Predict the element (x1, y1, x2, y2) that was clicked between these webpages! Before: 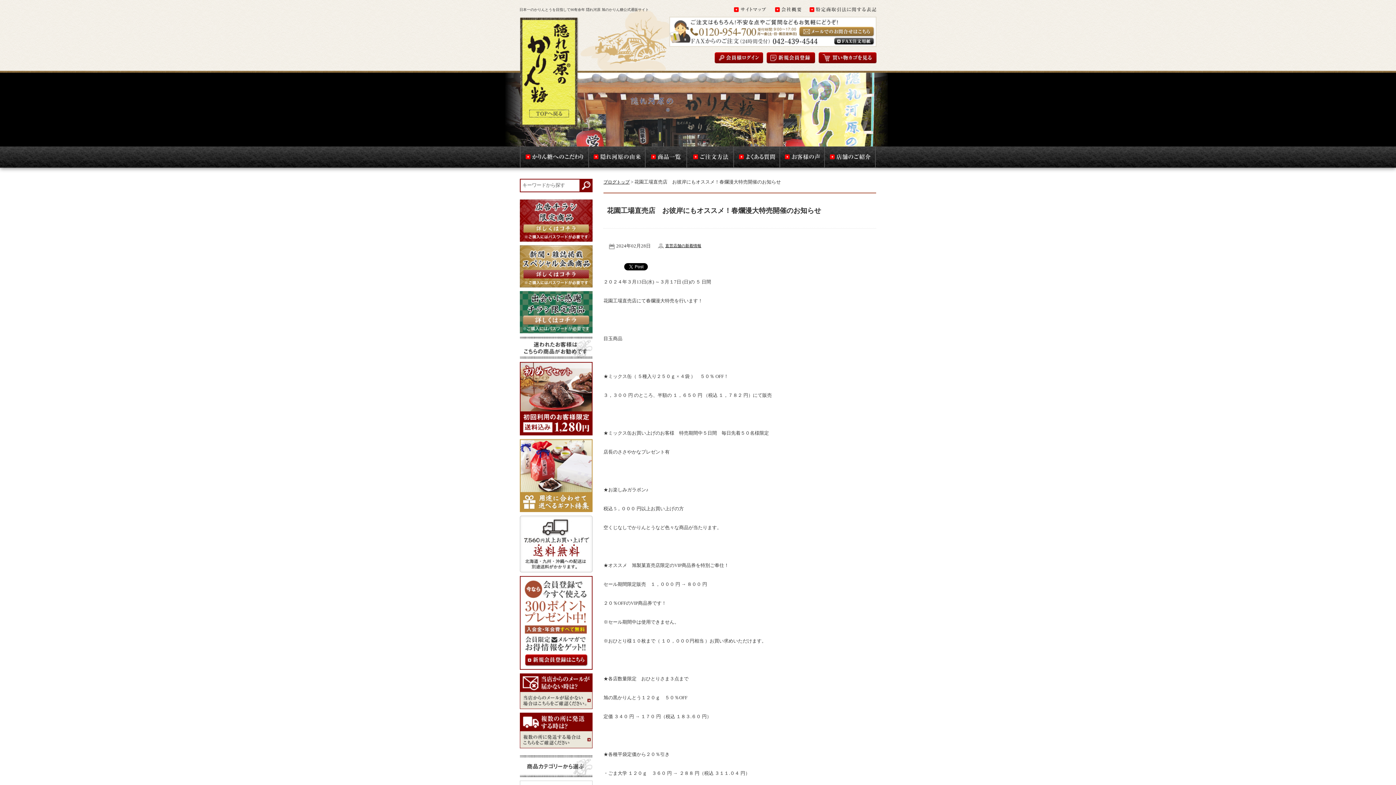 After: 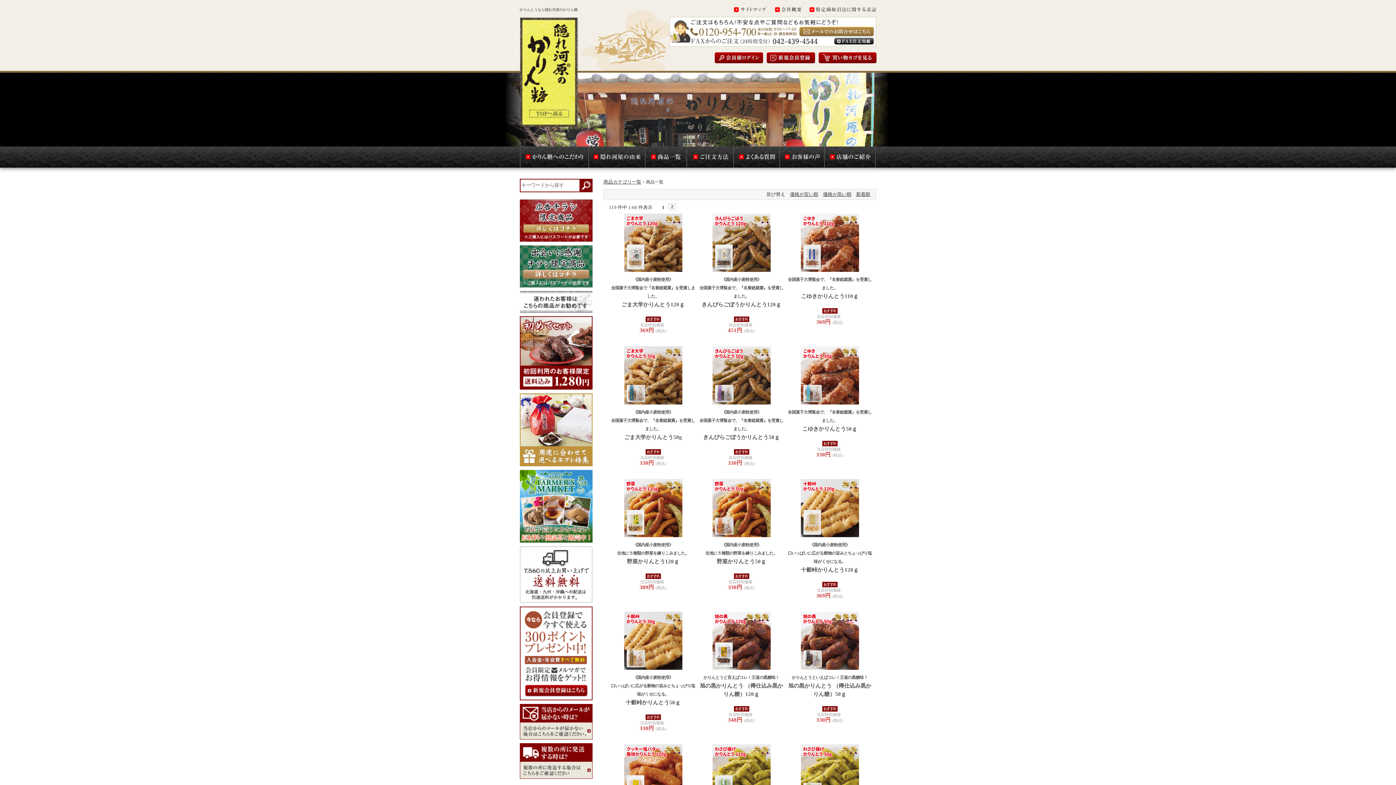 Action: bbox: (645, 146, 686, 152)